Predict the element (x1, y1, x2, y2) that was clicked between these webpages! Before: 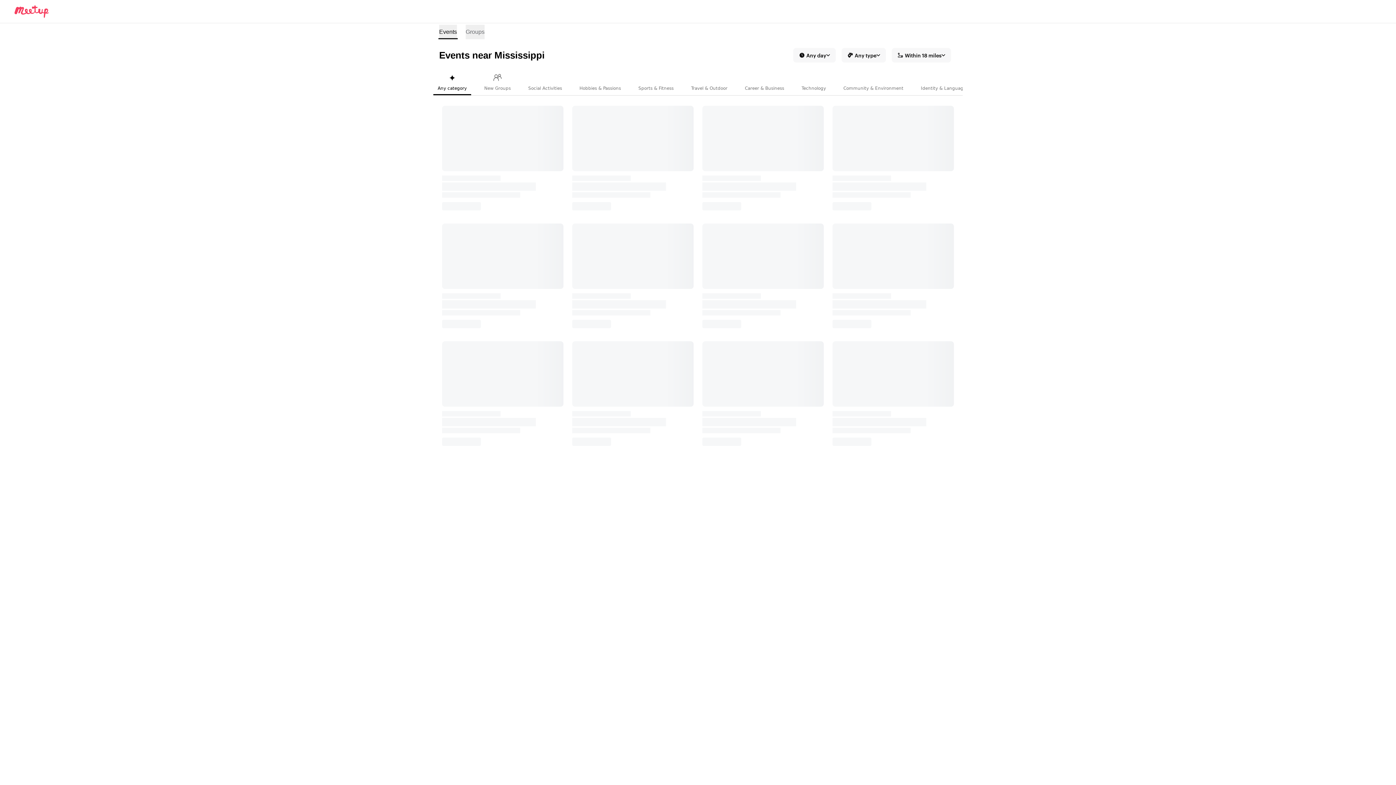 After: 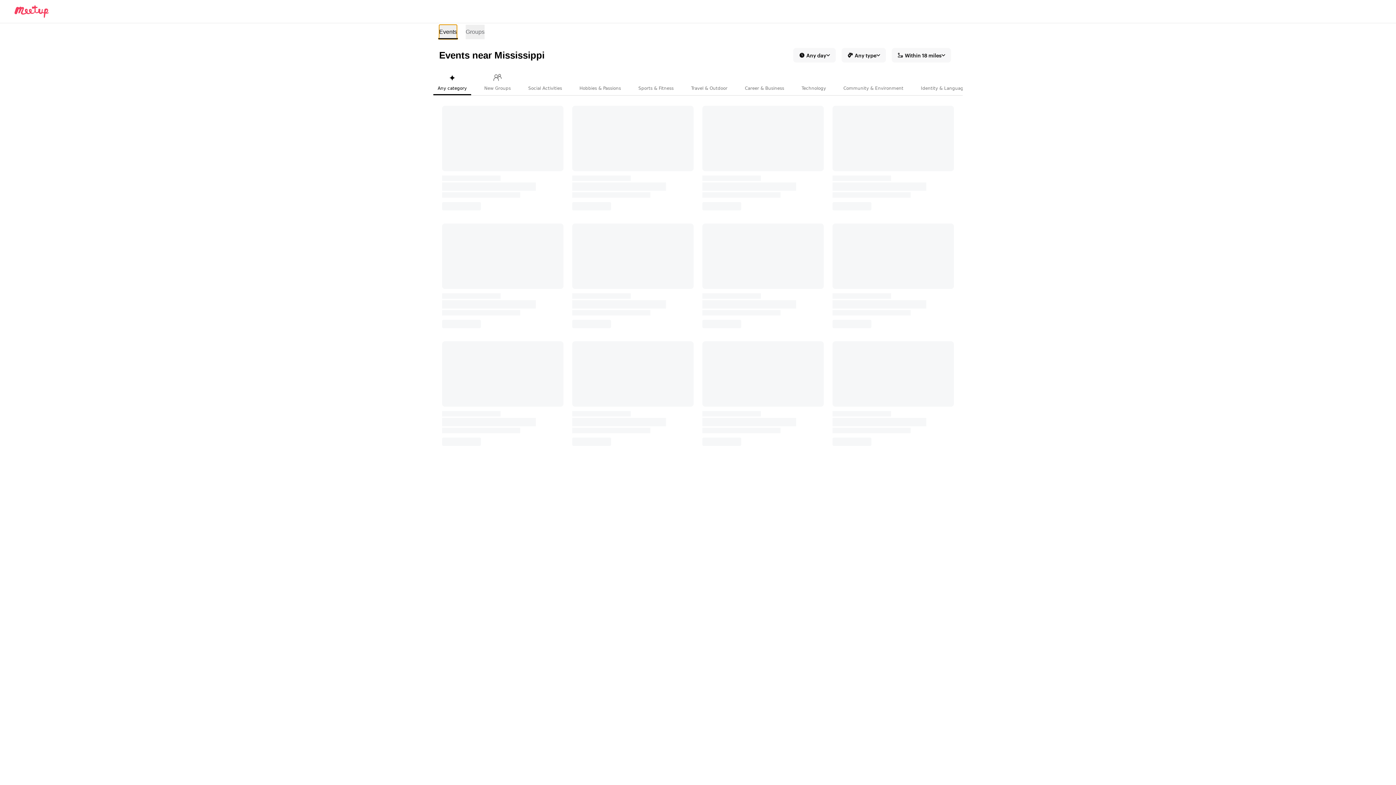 Action: bbox: (439, 24, 457, 39) label: Search for events